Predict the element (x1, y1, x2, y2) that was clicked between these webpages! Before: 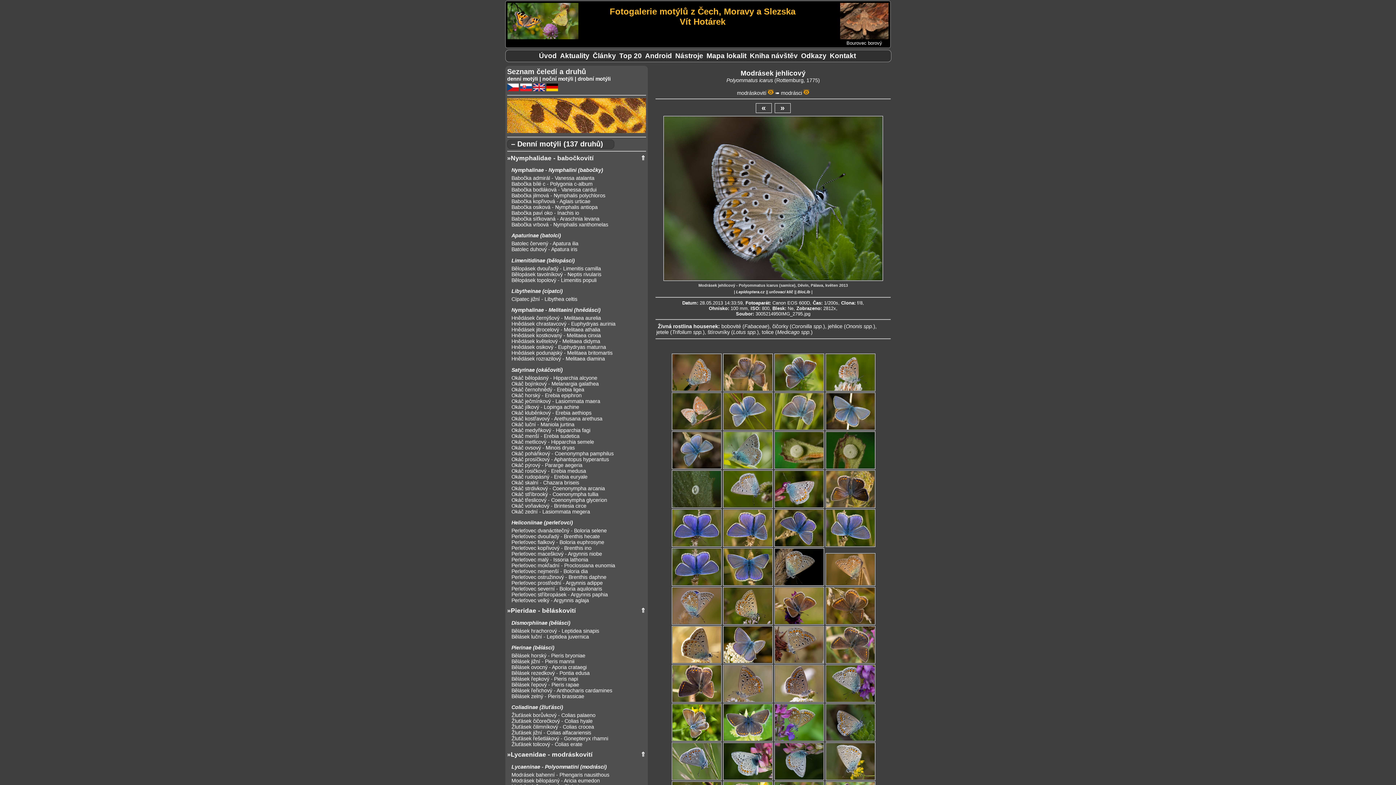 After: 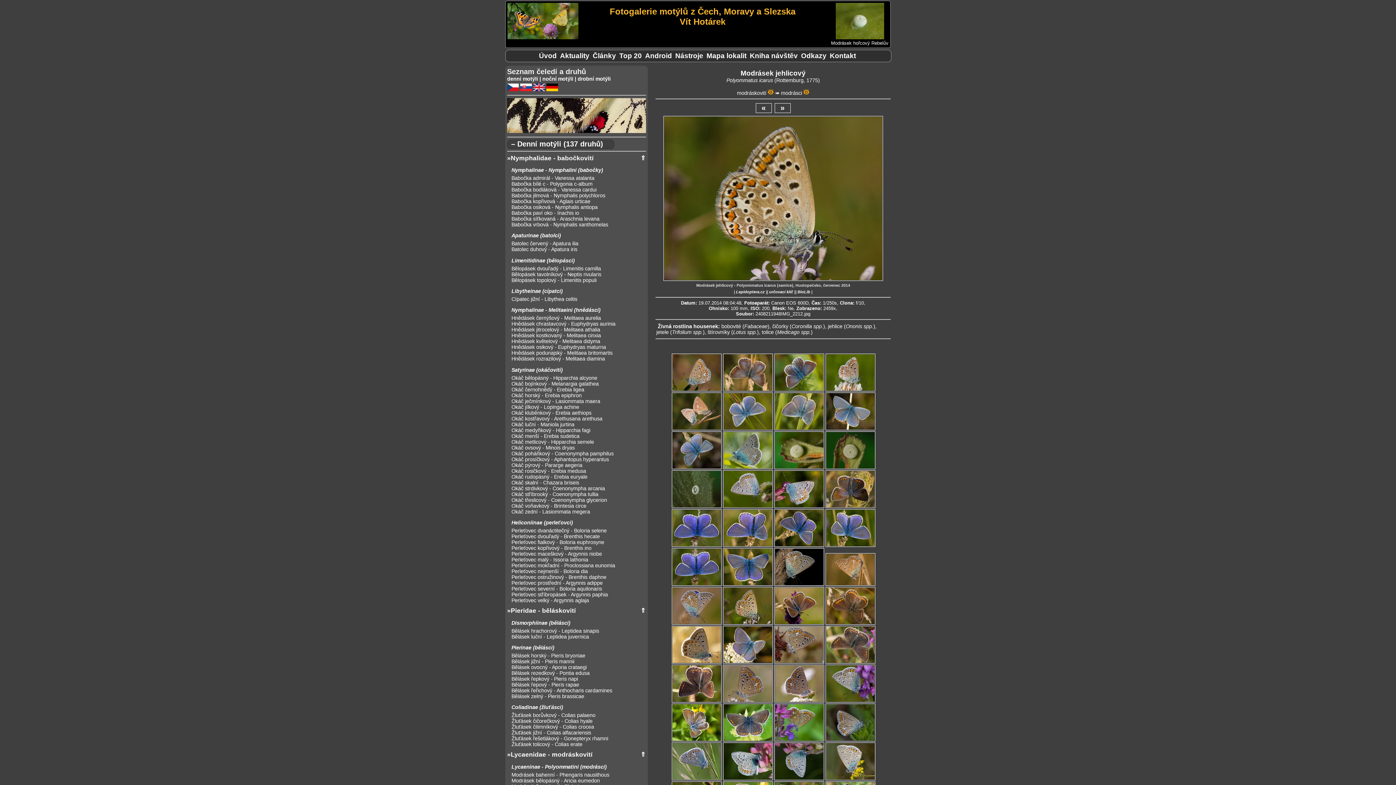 Action: bbox: (723, 620, 772, 626)